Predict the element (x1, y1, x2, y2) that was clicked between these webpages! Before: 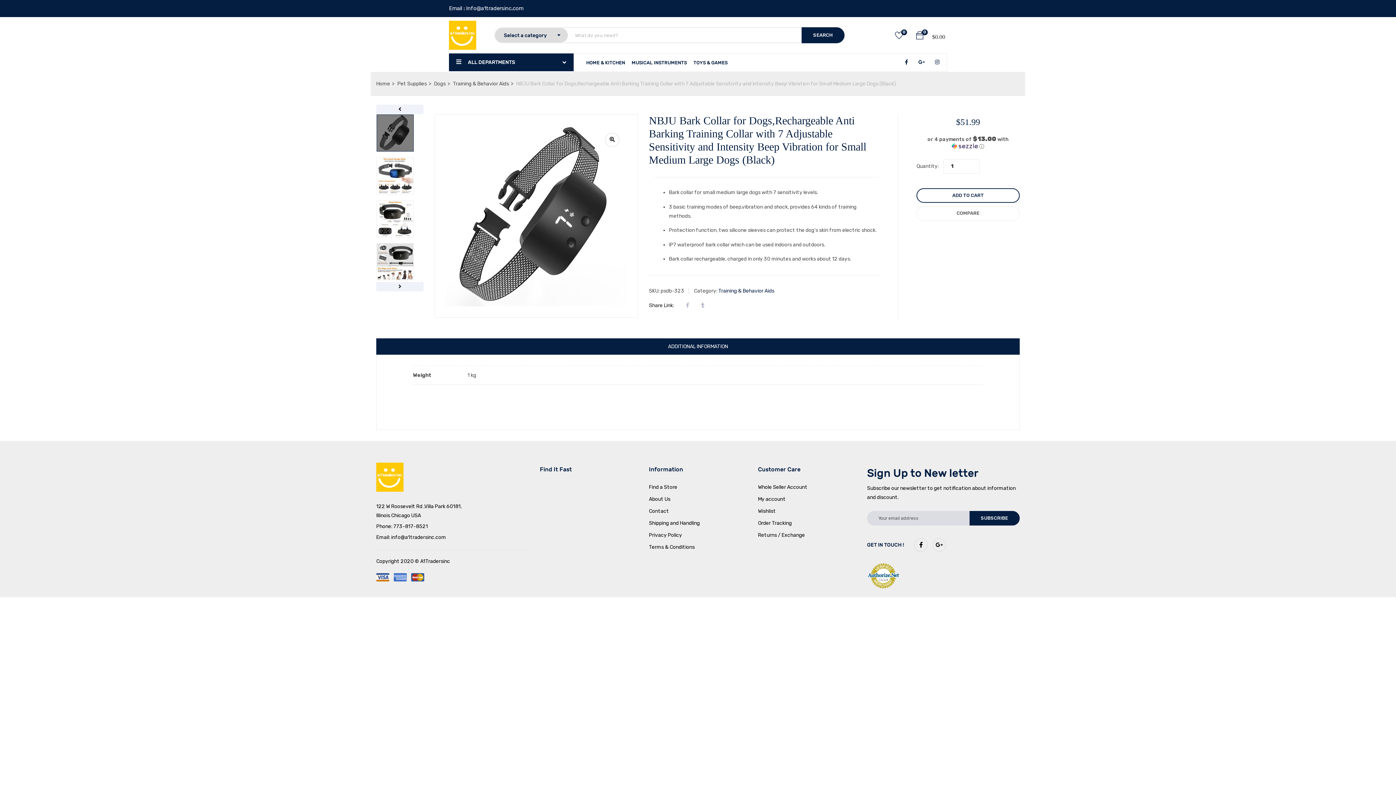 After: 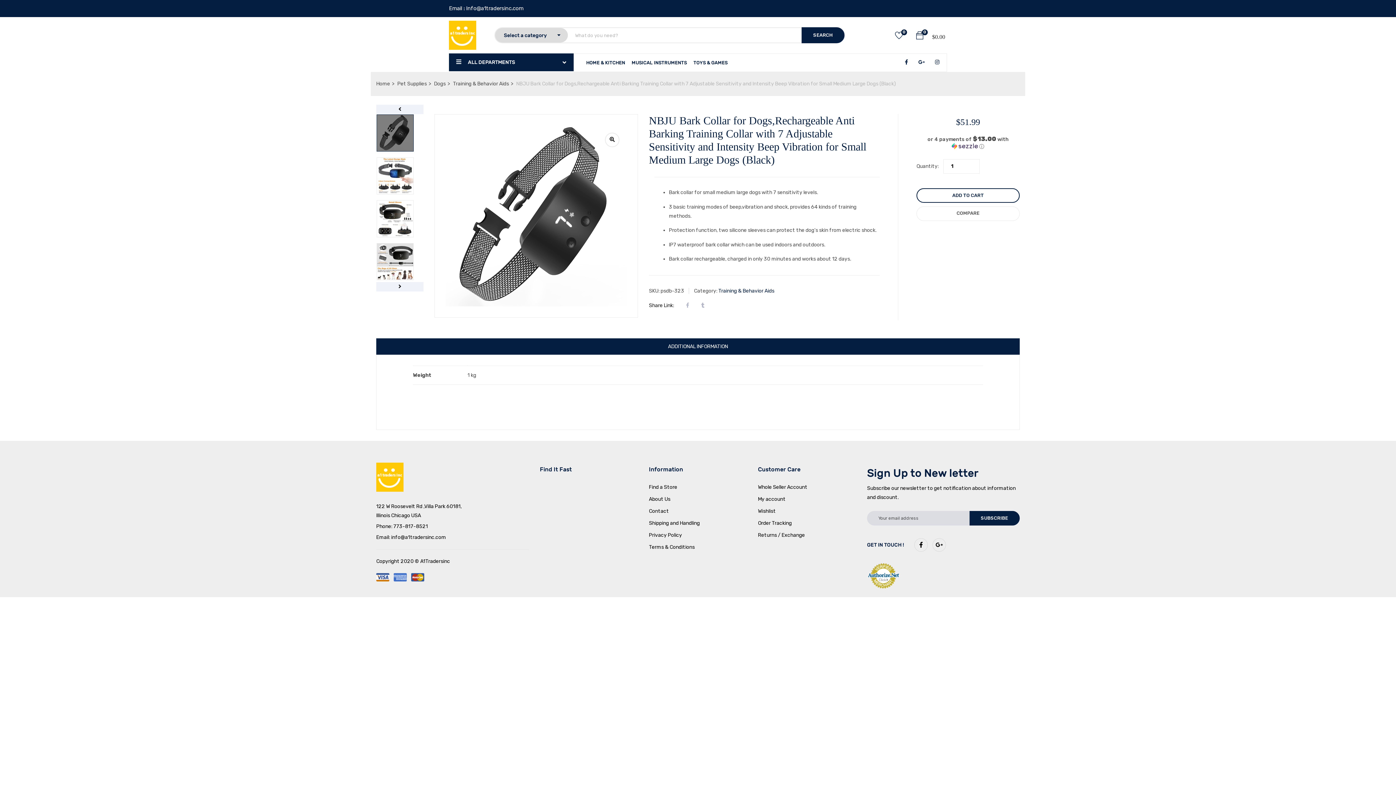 Action: bbox: (935, 59, 939, 65)